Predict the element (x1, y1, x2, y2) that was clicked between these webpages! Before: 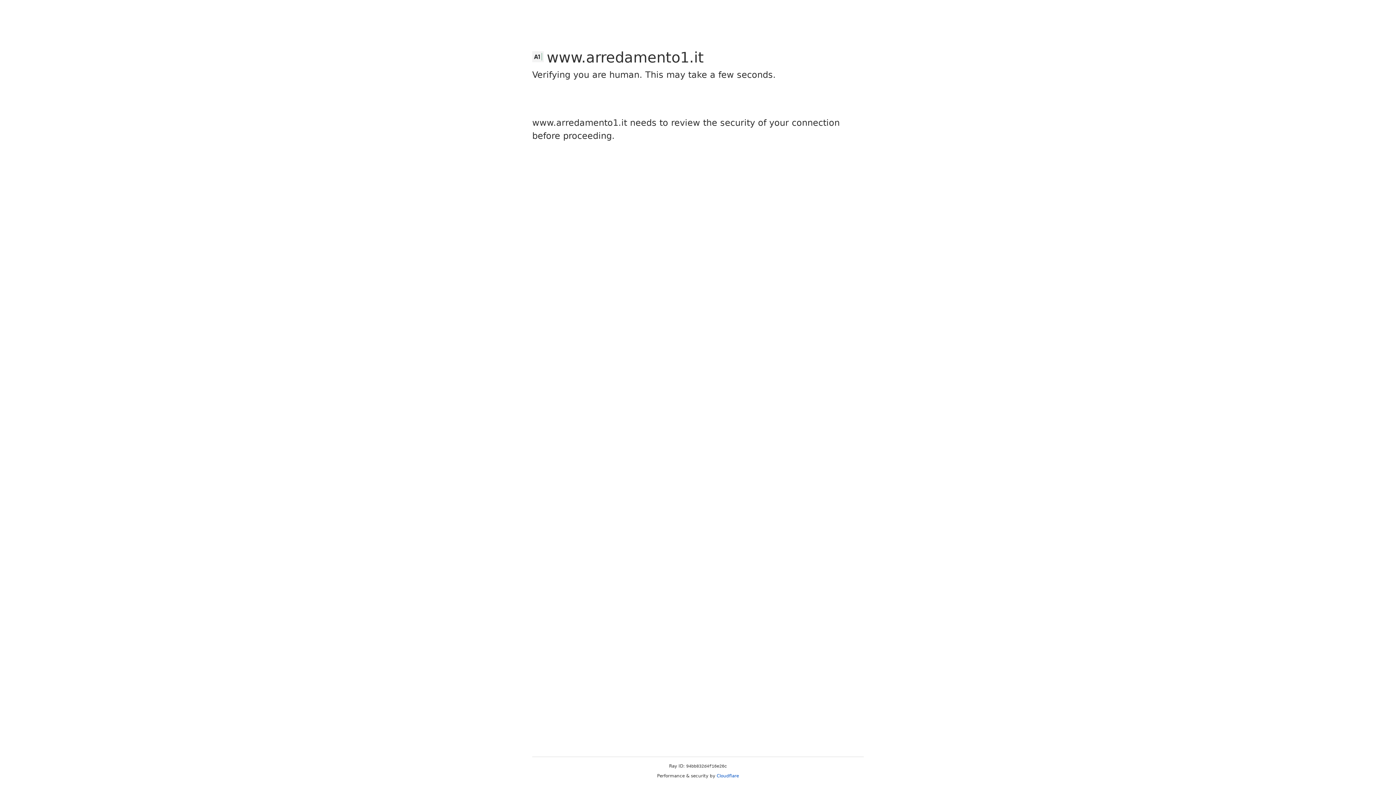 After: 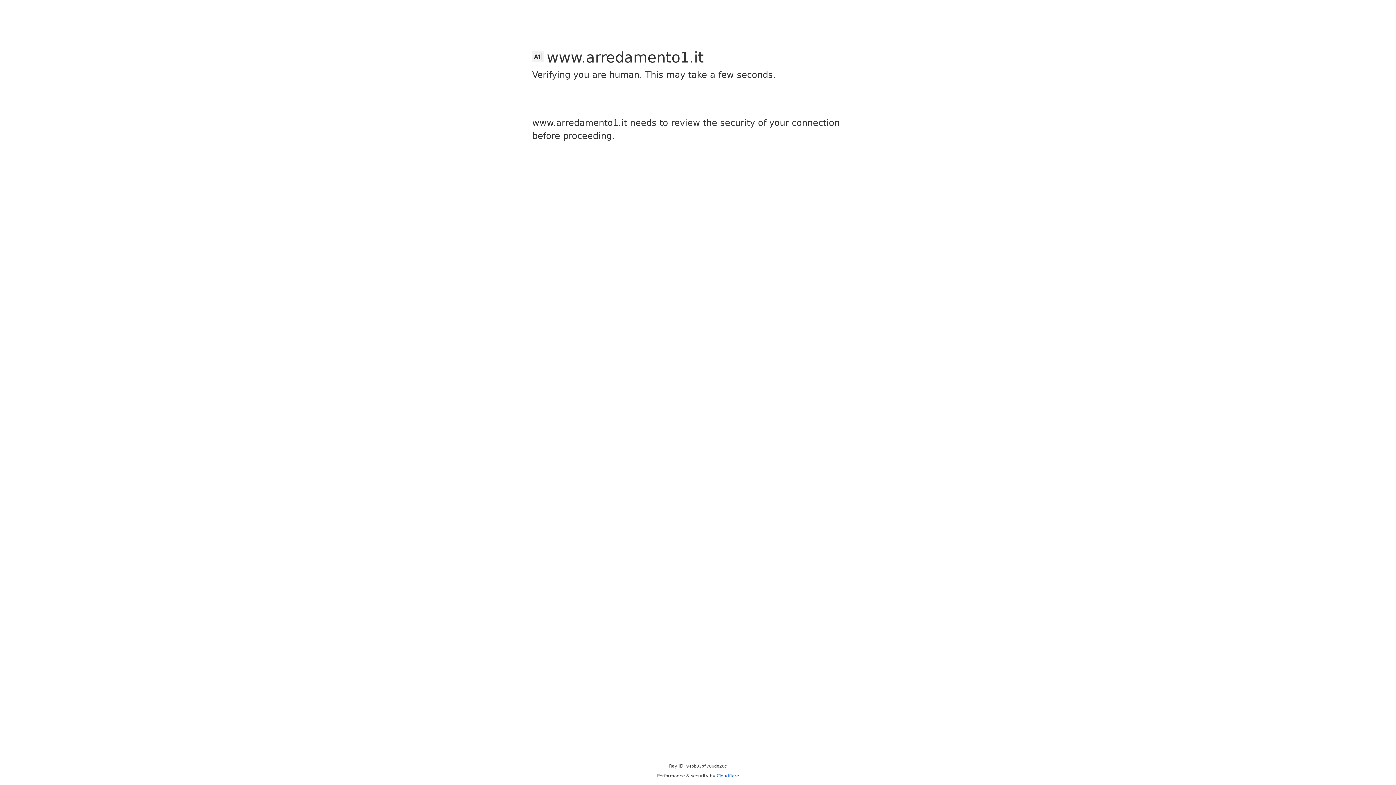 Action: bbox: (716, 773, 739, 778) label: Cloudflare